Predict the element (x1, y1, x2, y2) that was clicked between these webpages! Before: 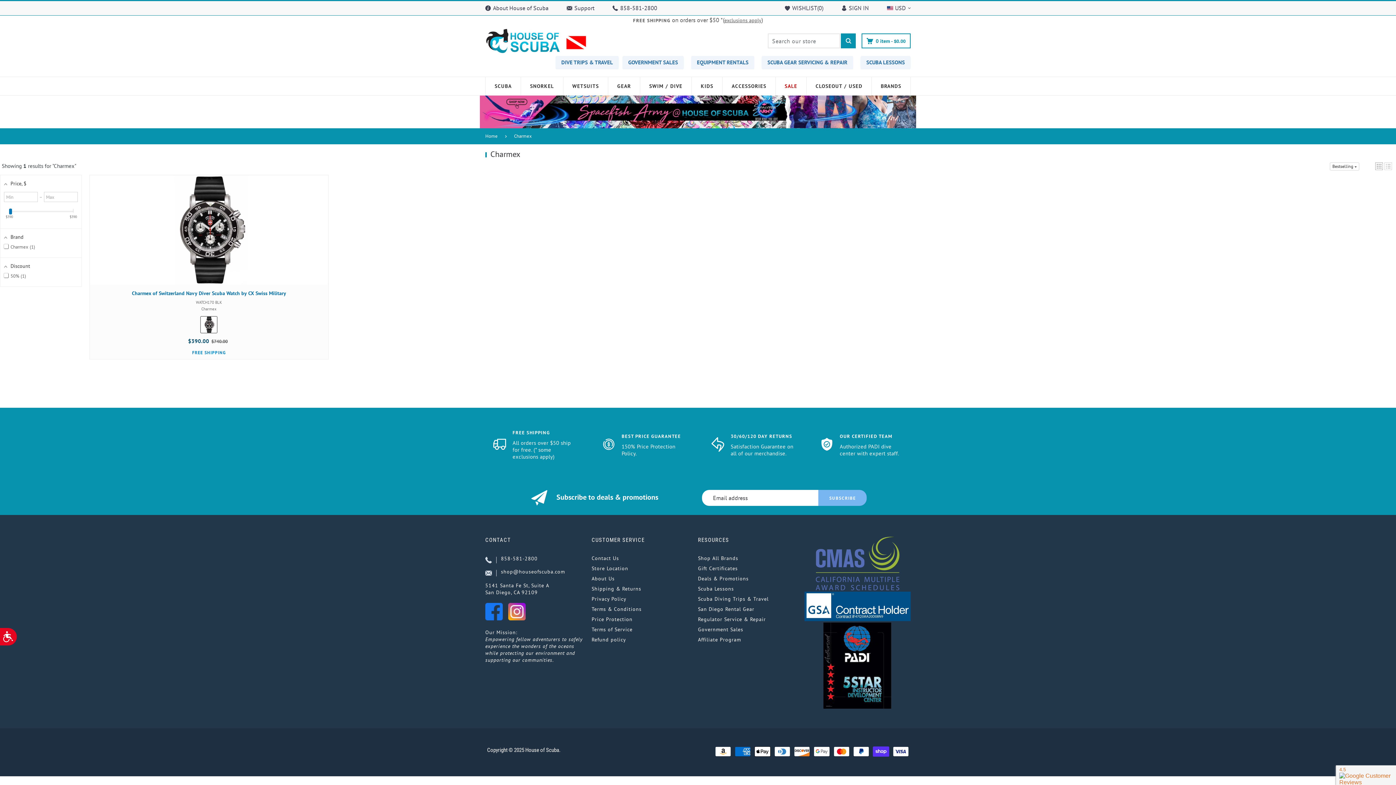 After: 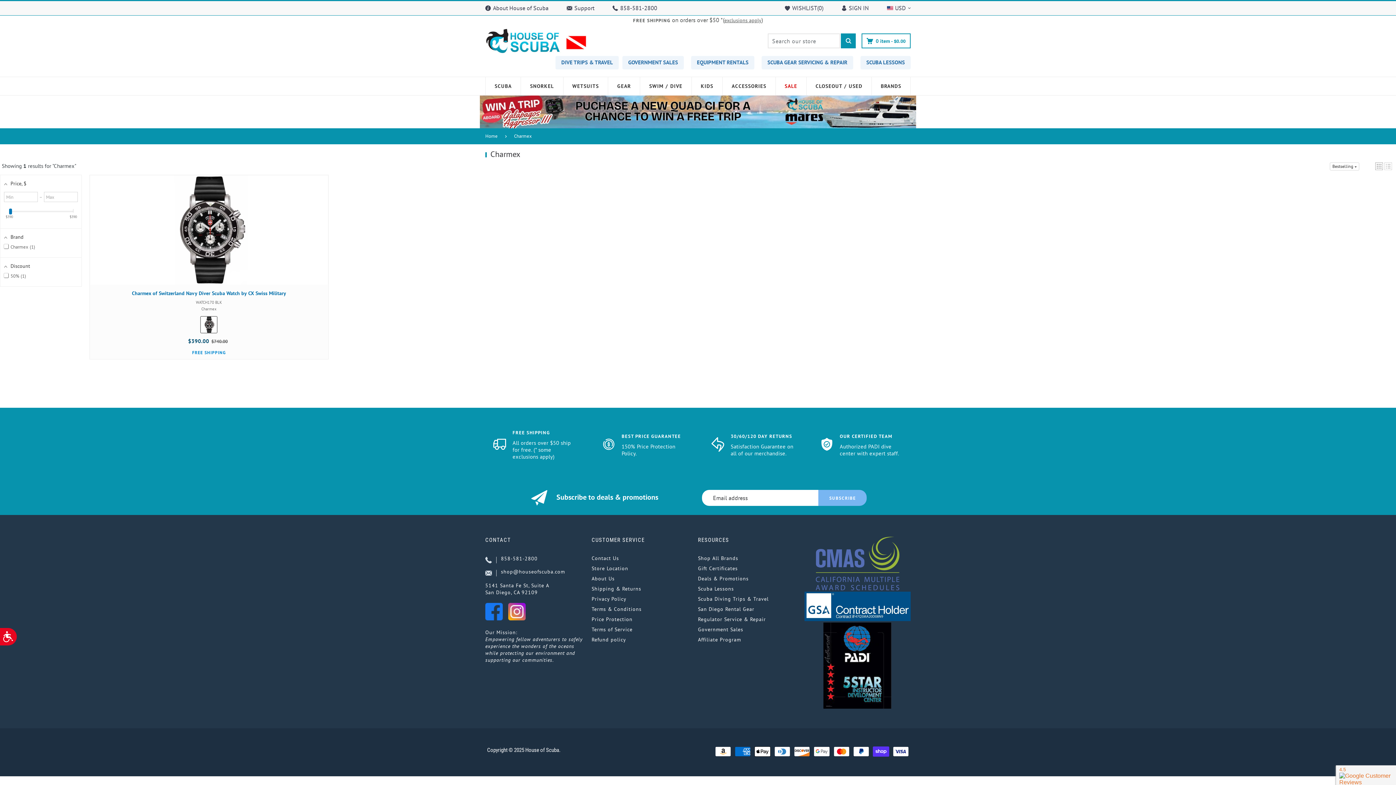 Action: bbox: (1375, 162, 1383, 170) label: View grid mode